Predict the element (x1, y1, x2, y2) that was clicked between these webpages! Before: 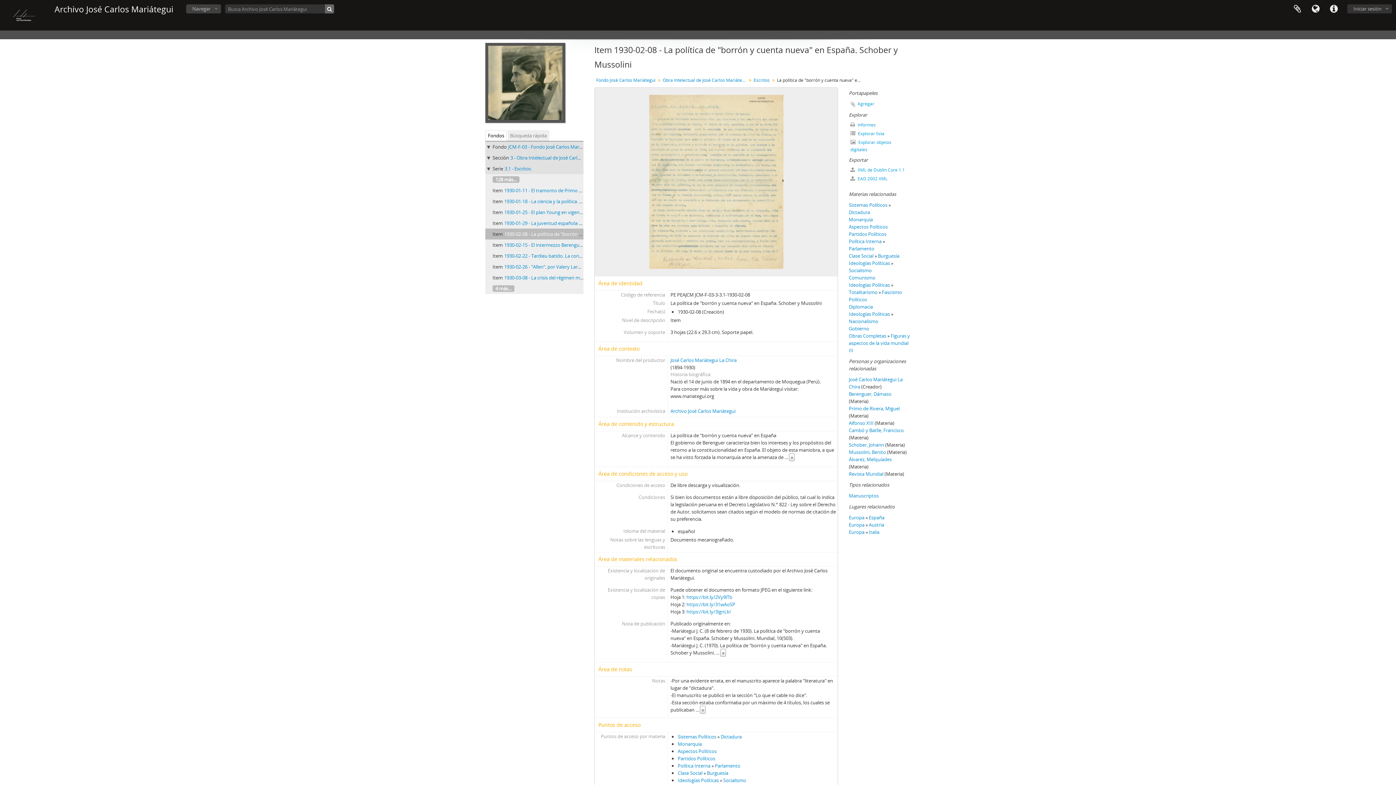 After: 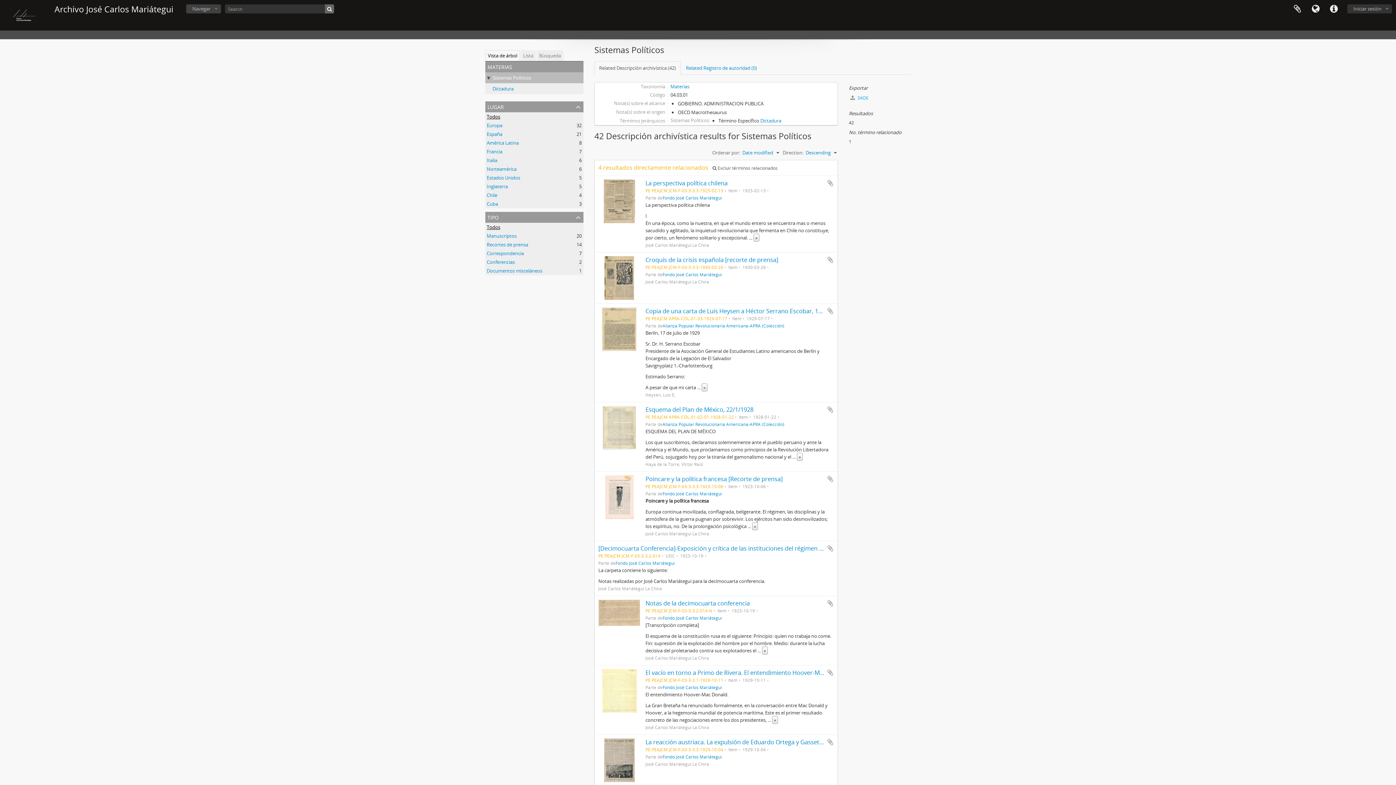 Action: bbox: (677, 733, 716, 740) label: Sistemas Políticos